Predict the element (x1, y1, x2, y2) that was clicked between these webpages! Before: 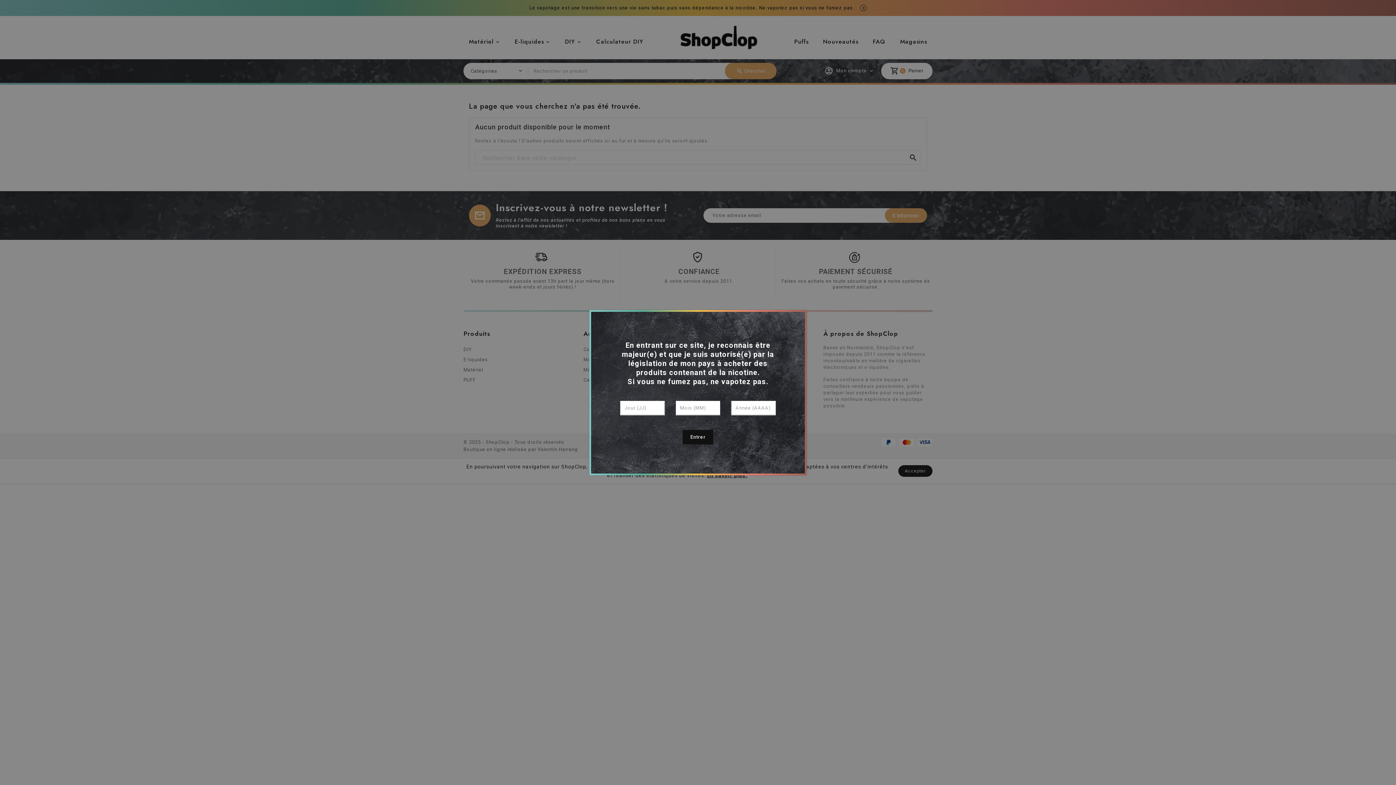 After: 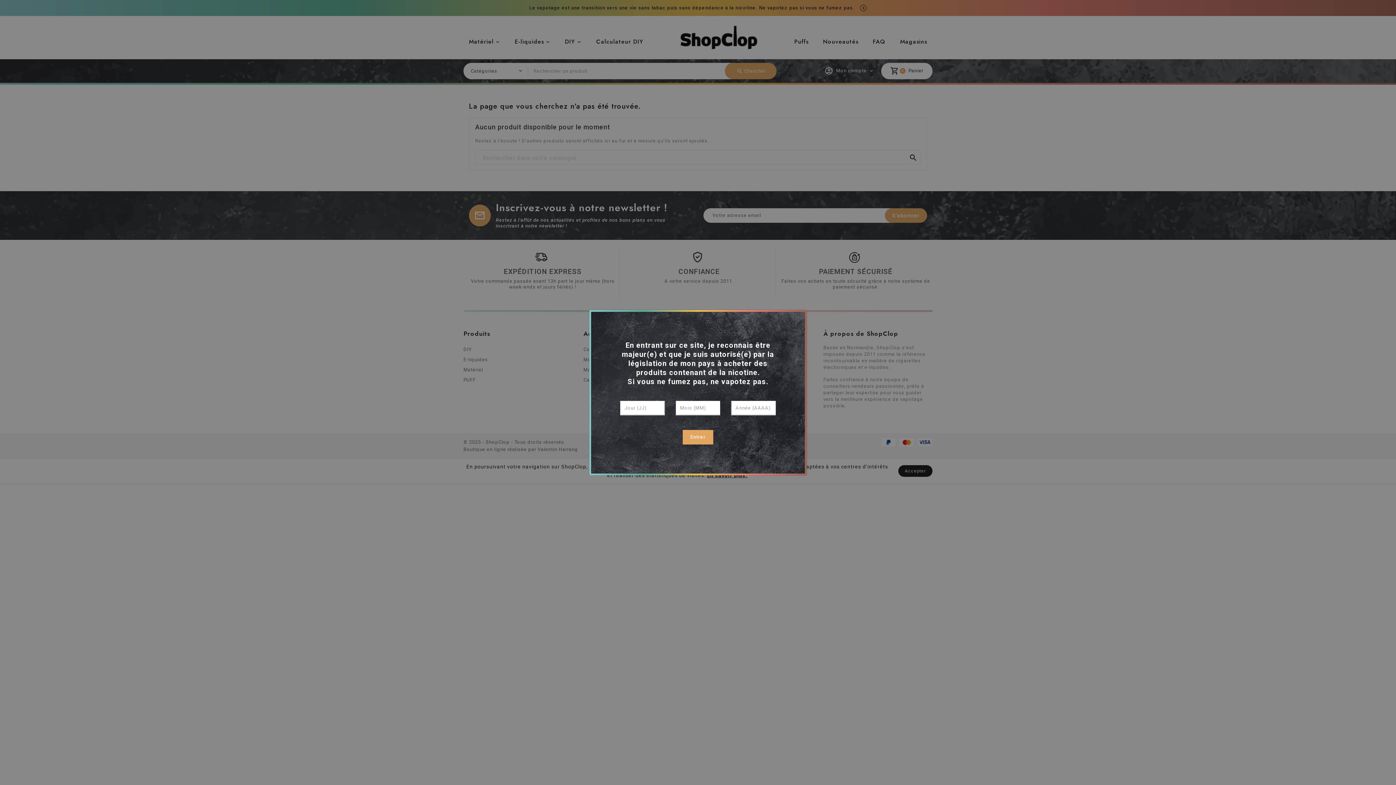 Action: label: Entrer bbox: (682, 430, 713, 444)